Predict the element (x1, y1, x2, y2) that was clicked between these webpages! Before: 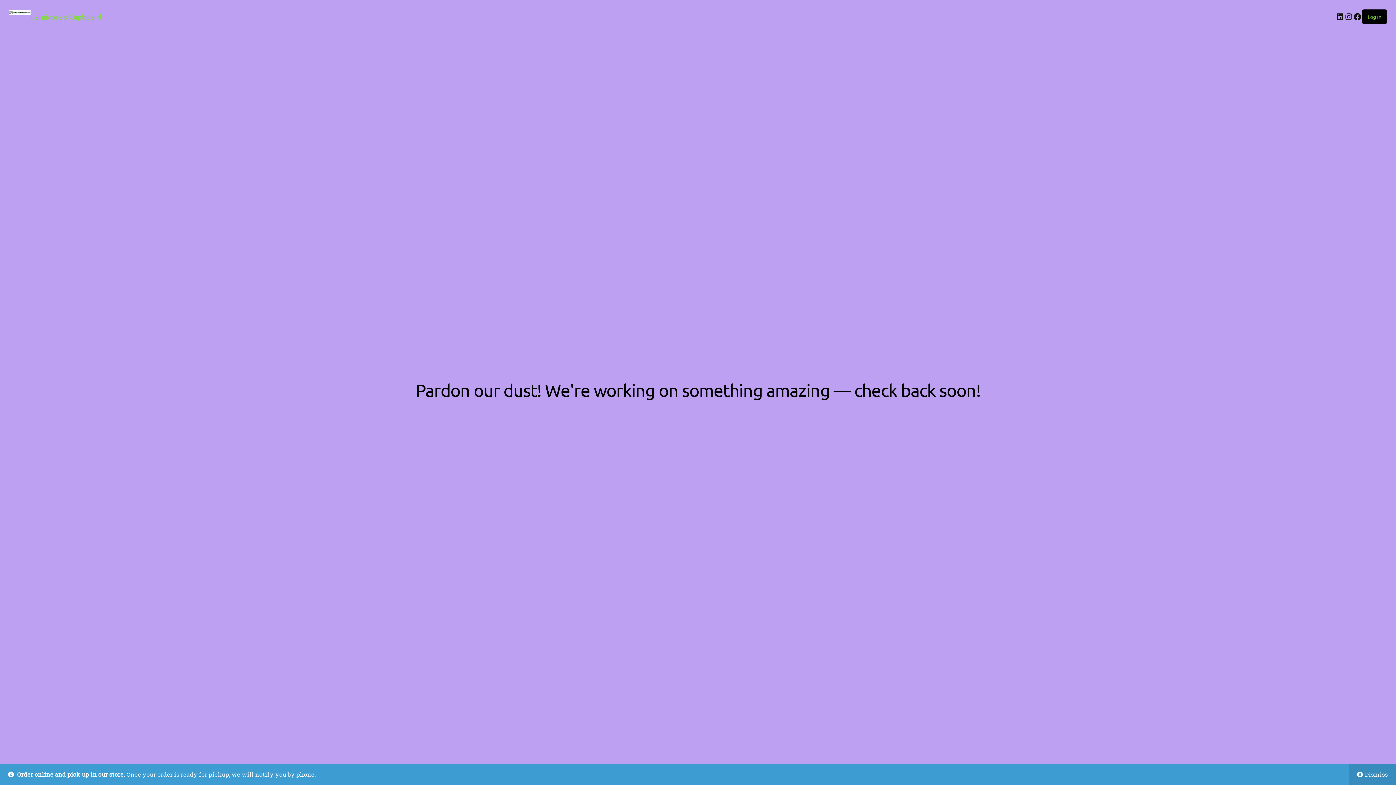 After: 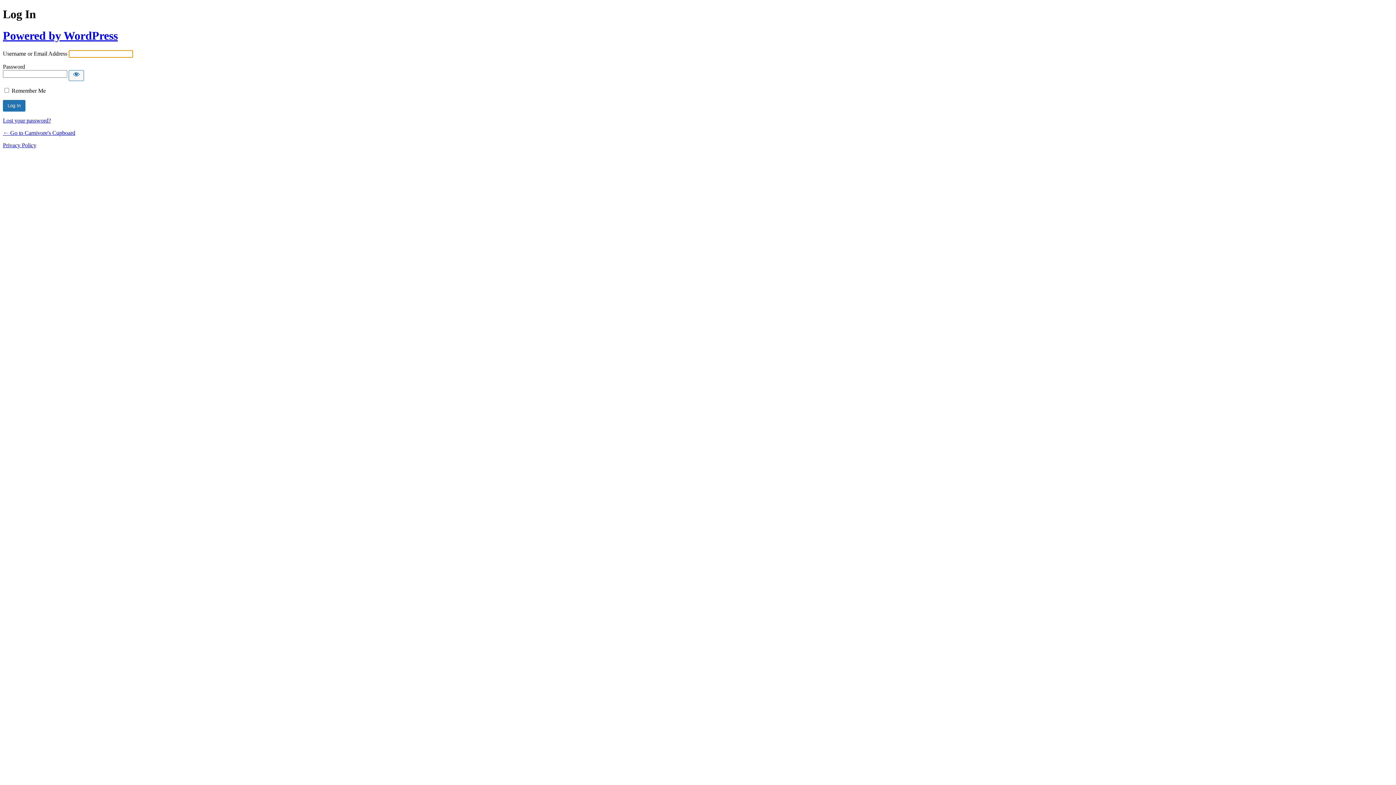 Action: bbox: (1368, 13, 1381, 20) label: Log in